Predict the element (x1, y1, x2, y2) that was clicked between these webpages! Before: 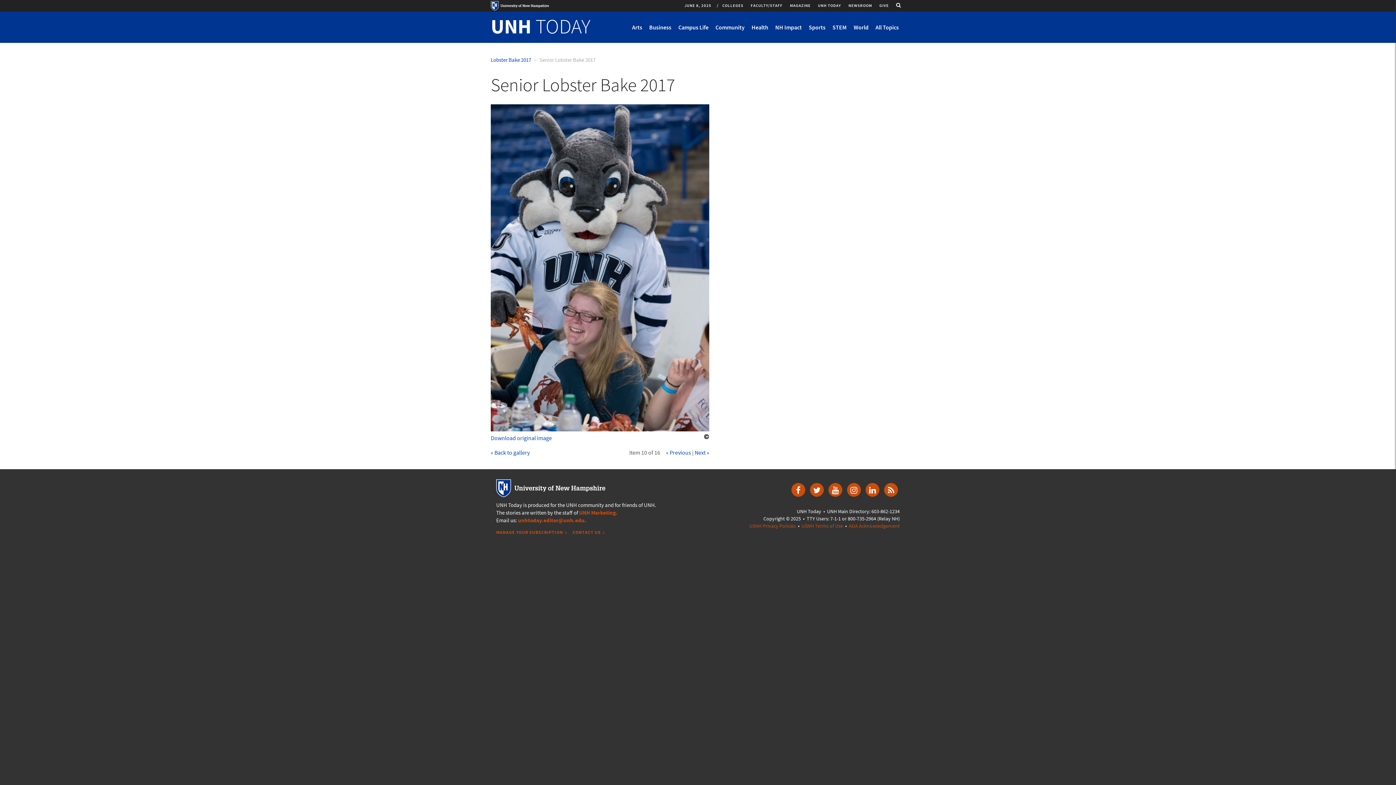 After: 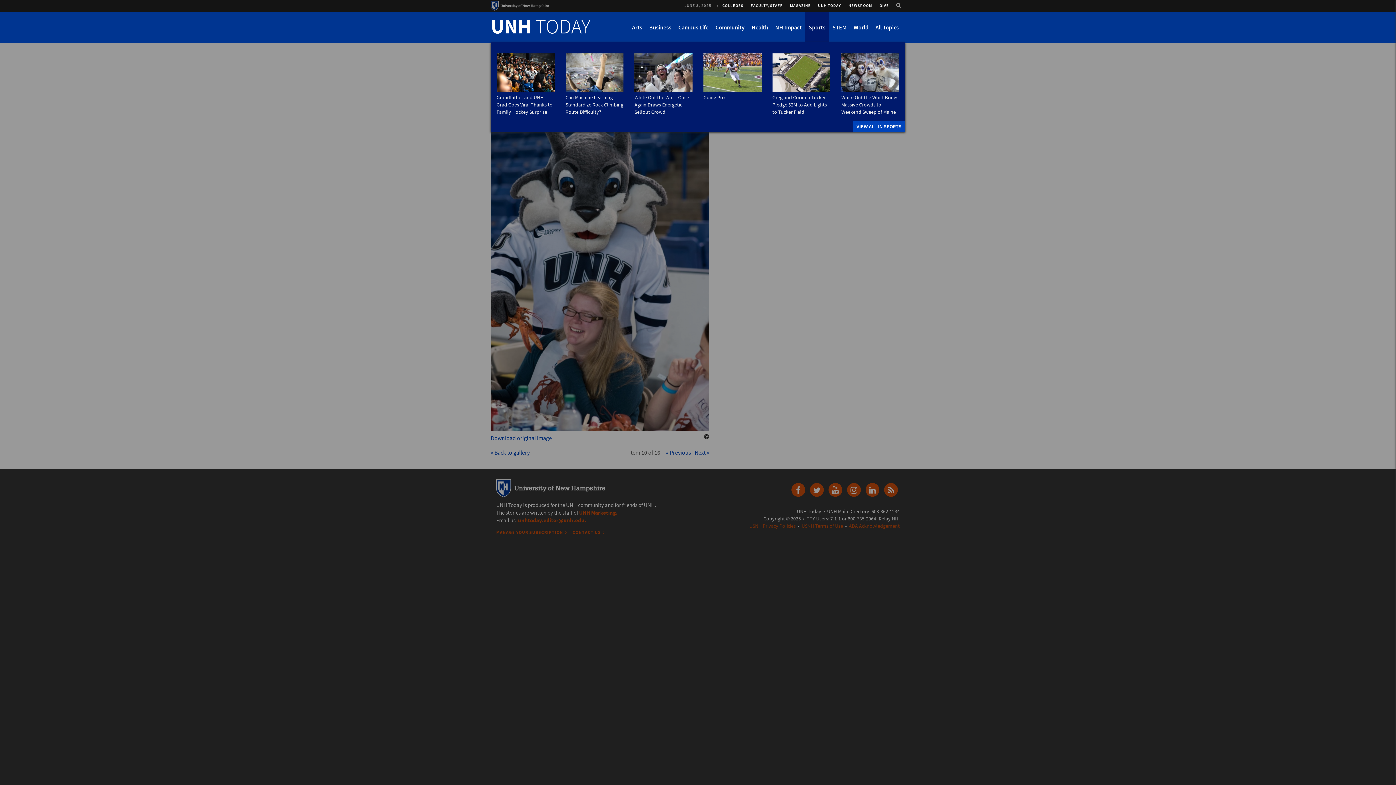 Action: bbox: (805, 11, 829, 42) label: Sports